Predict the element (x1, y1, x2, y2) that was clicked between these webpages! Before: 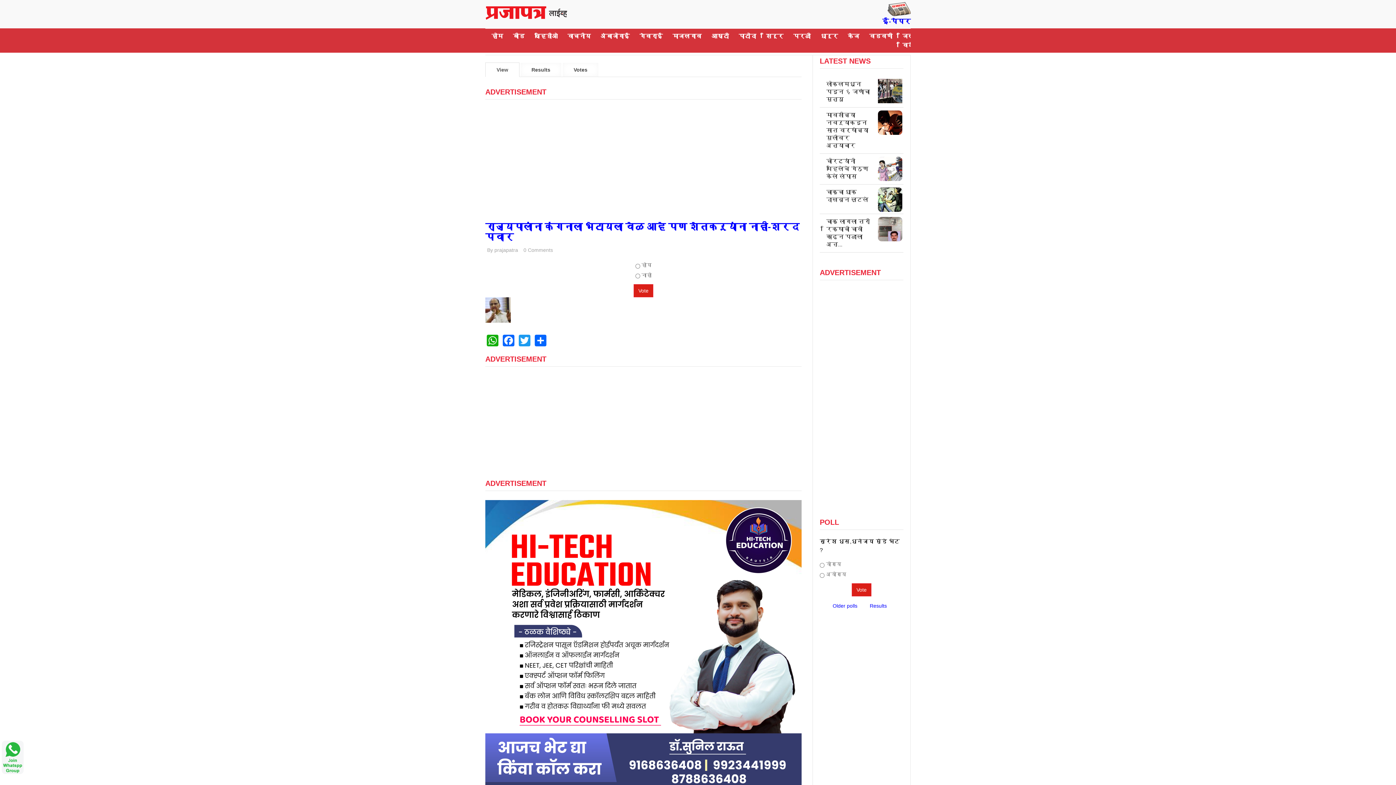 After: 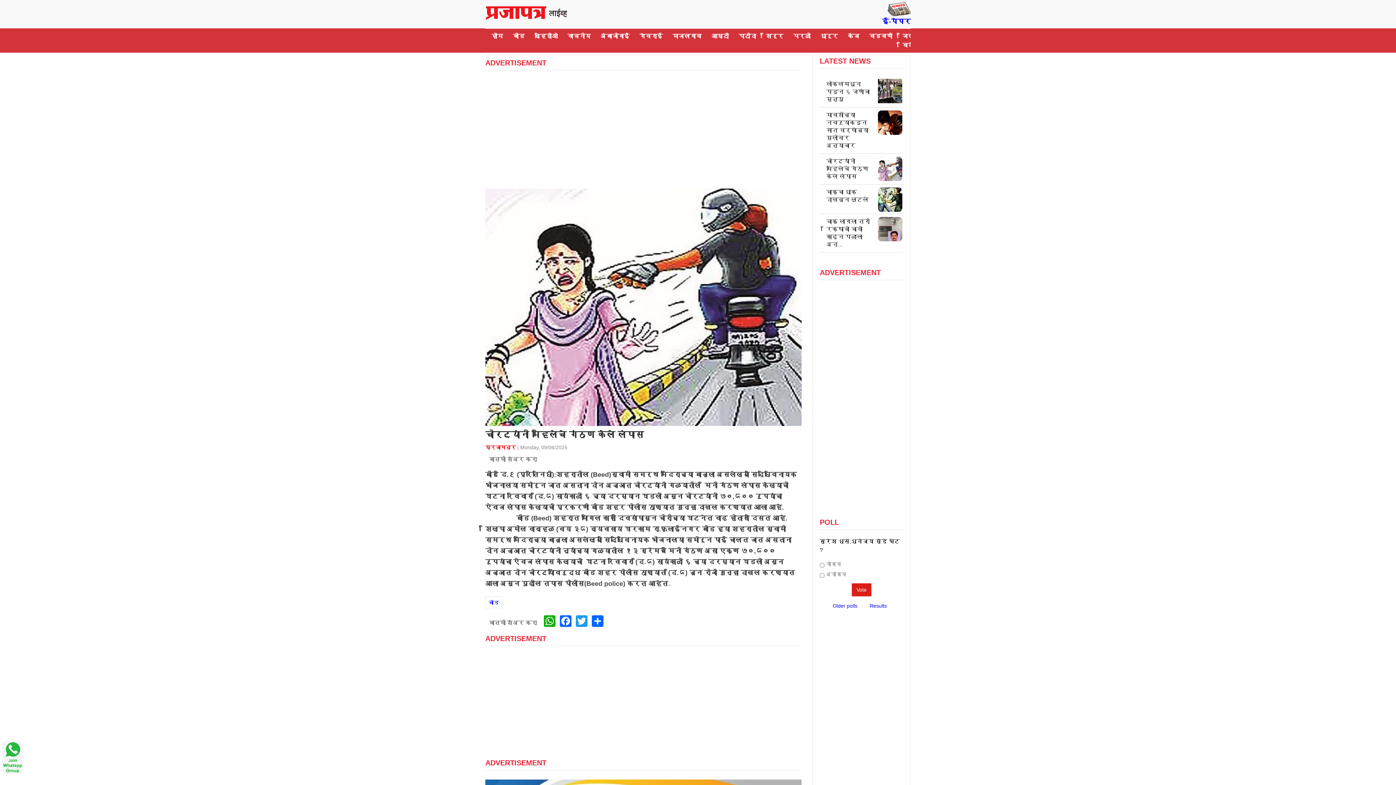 Action: bbox: (878, 166, 902, 171)